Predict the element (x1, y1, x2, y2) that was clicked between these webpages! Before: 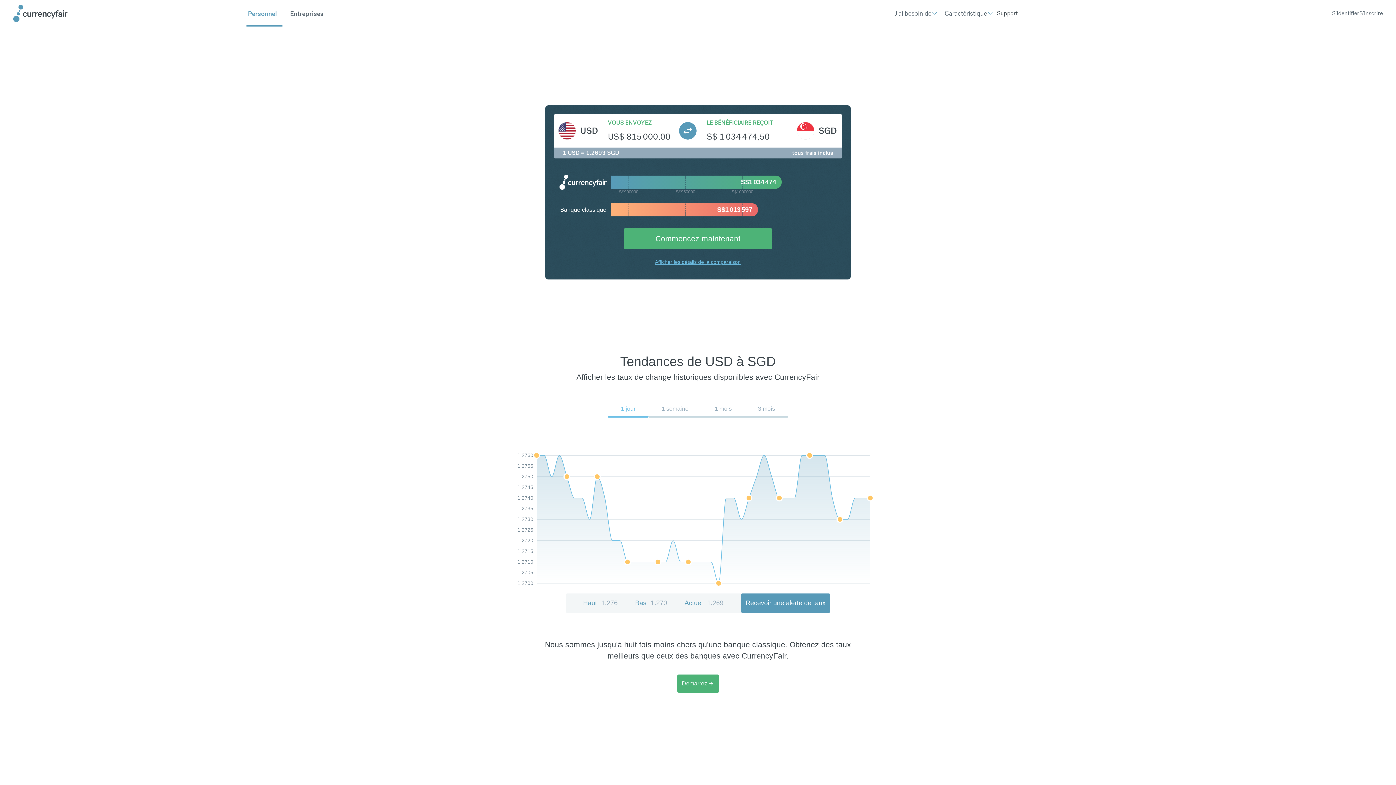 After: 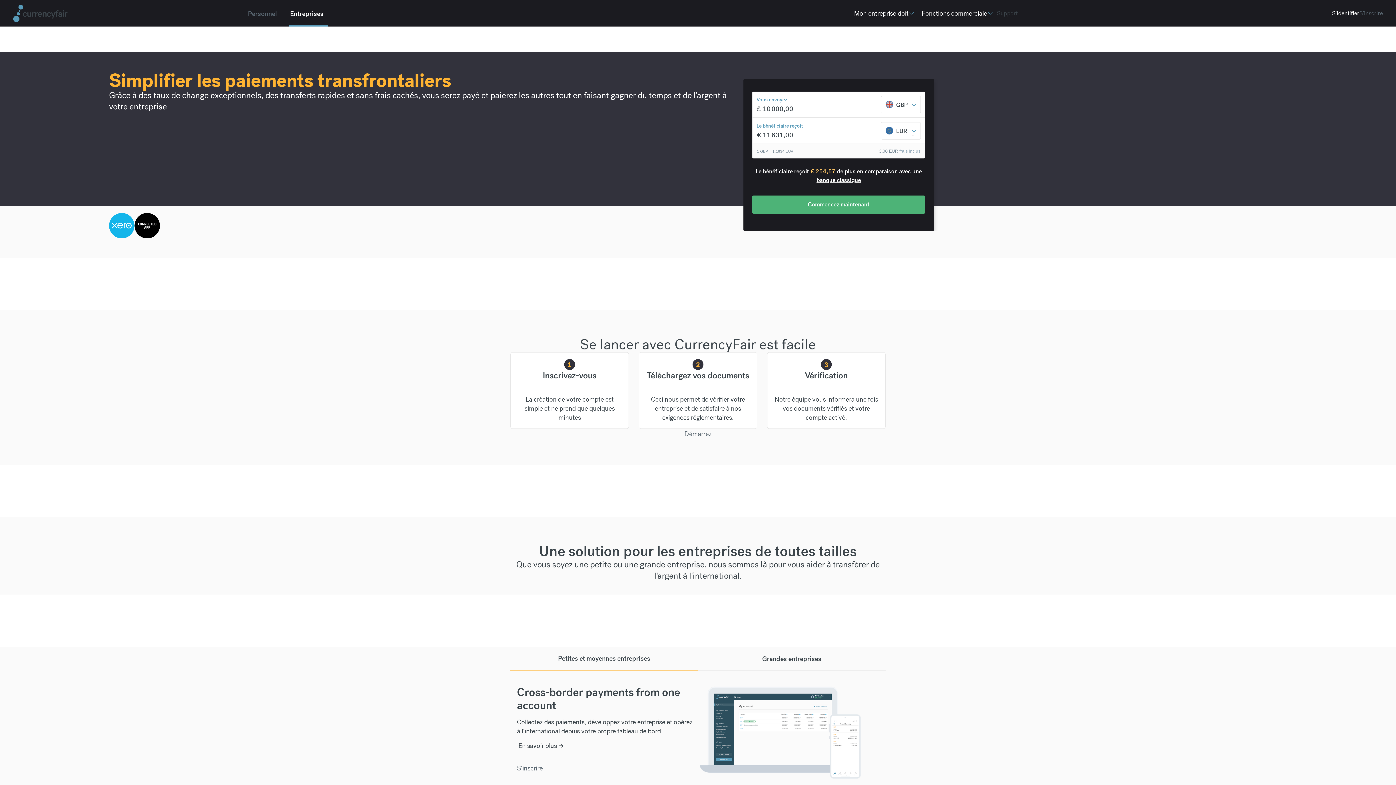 Action: label: Entreprises bbox: (283, 1, 330, 18)